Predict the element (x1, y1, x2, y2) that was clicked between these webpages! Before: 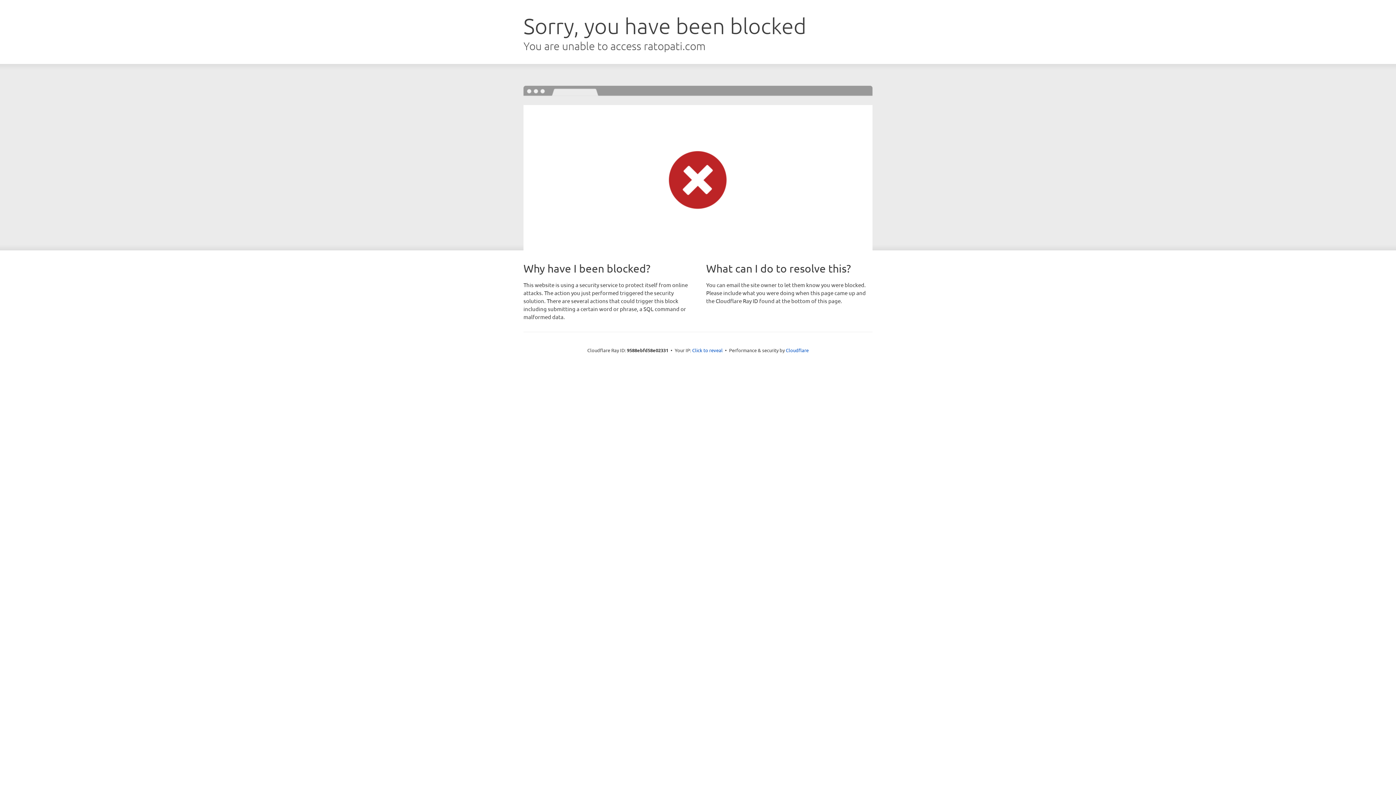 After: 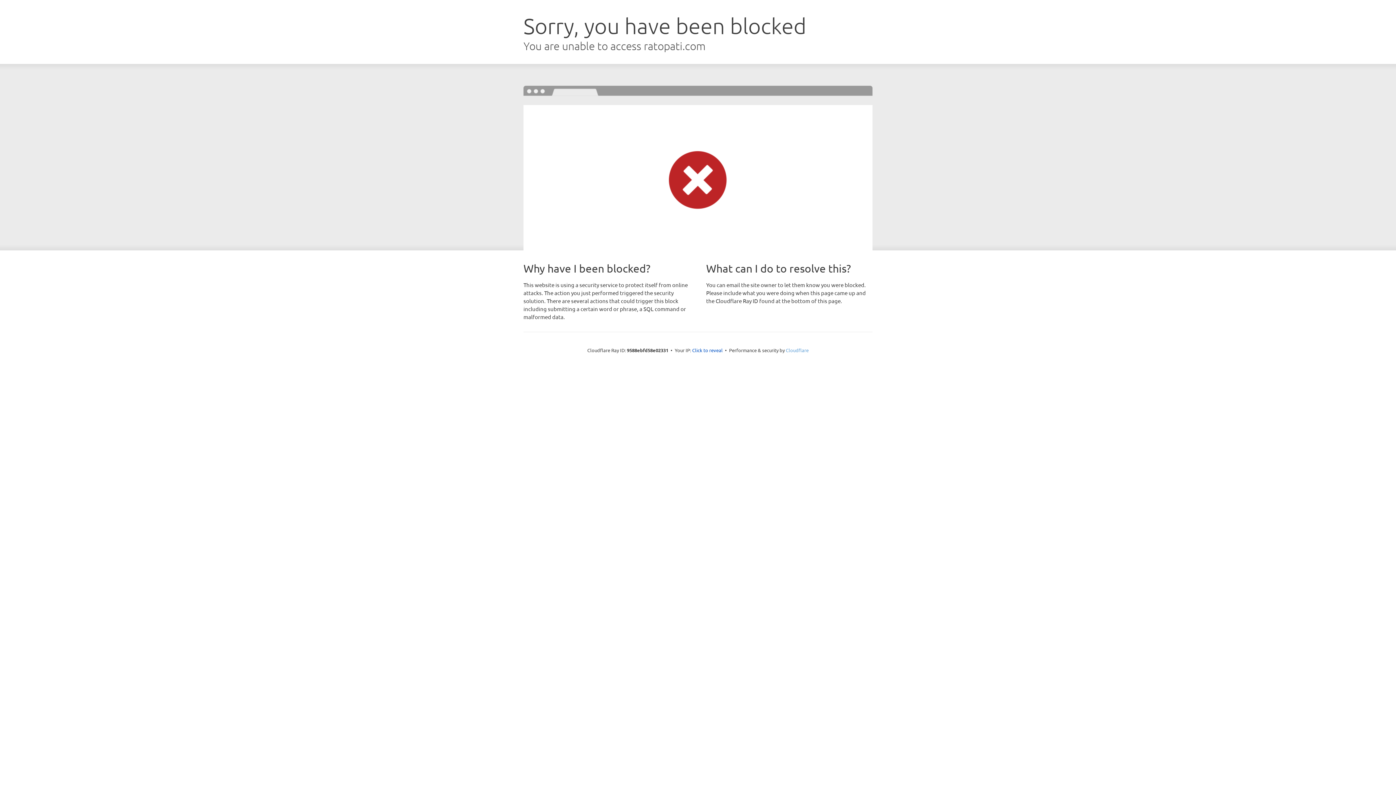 Action: bbox: (786, 347, 808, 353) label: Cloudflare